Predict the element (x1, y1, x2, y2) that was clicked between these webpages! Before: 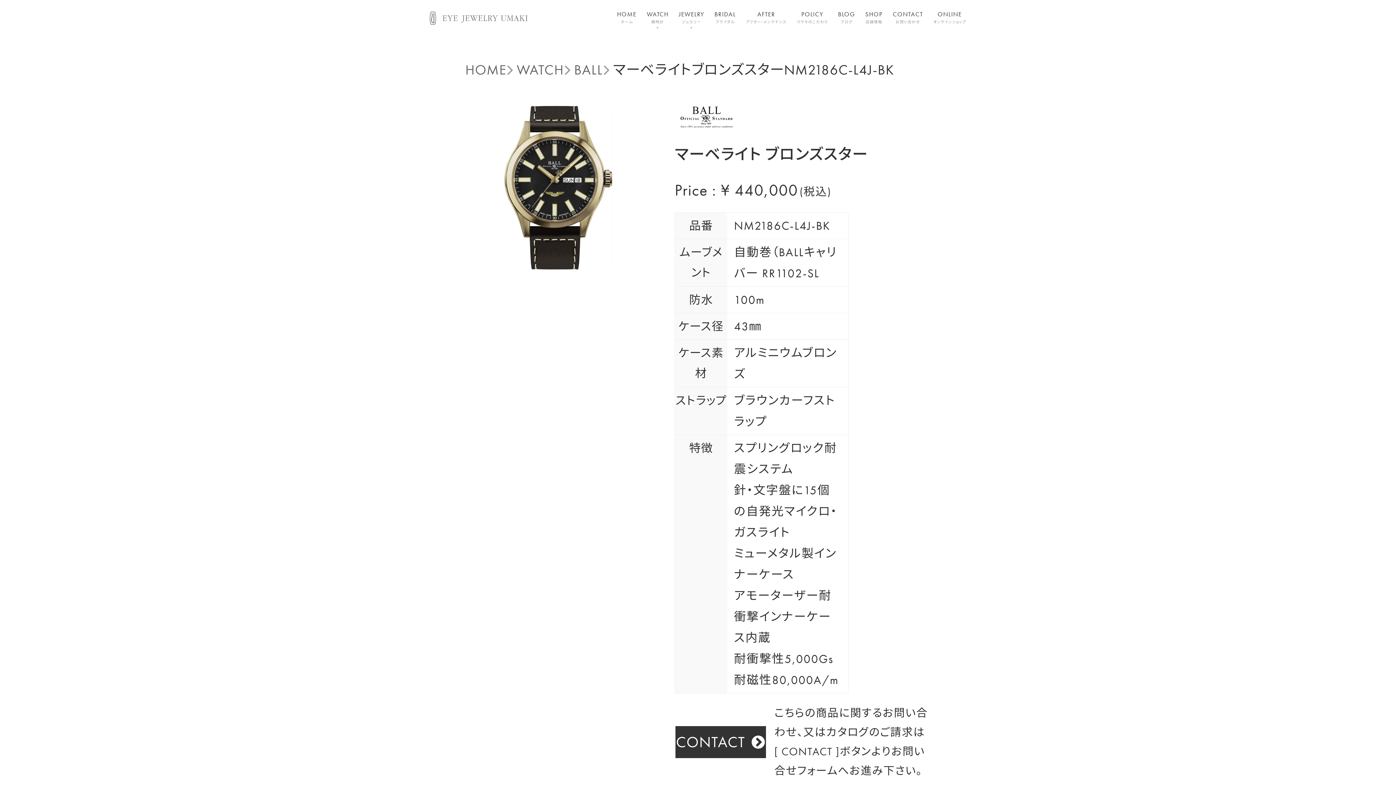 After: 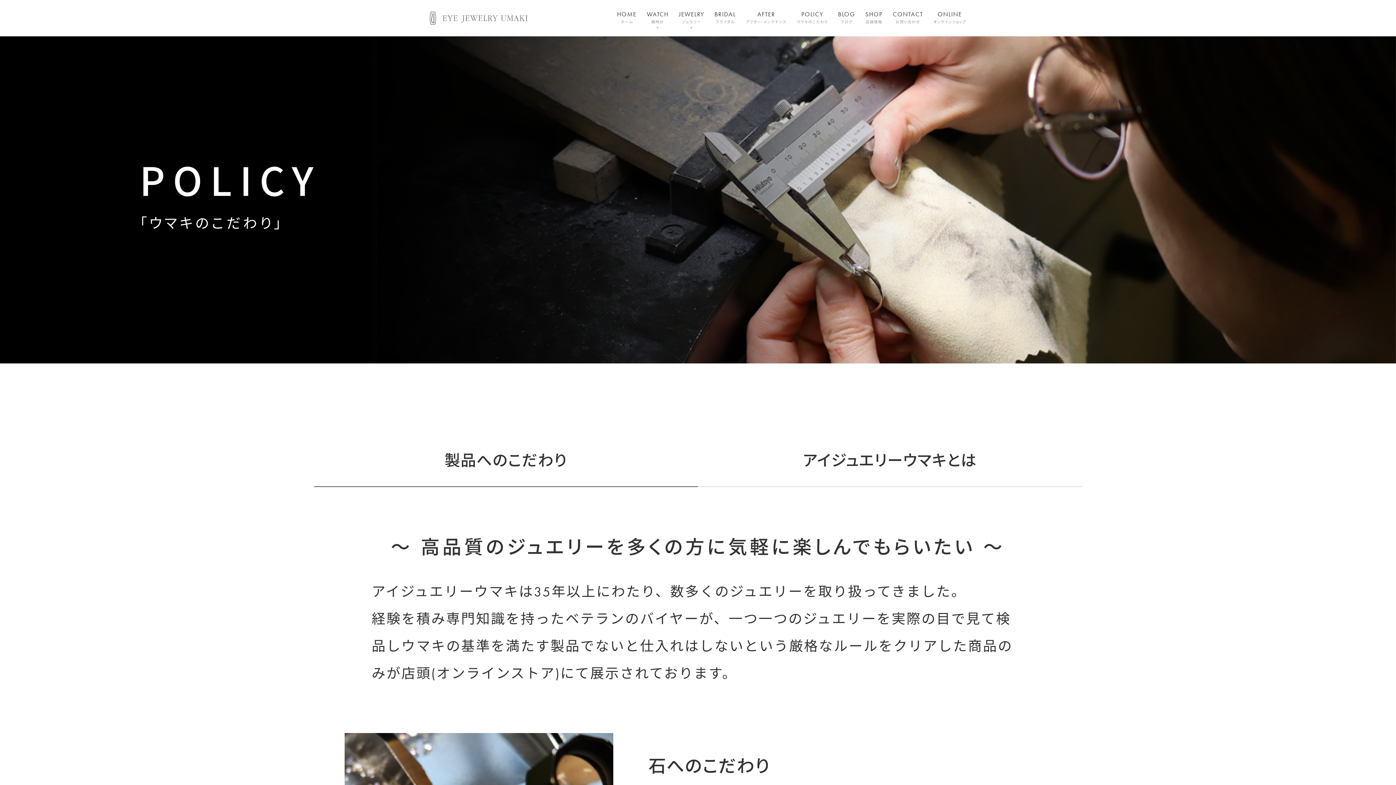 Action: label: POLICY
ウマキのこだわり bbox: (797, 0, 828, 25)